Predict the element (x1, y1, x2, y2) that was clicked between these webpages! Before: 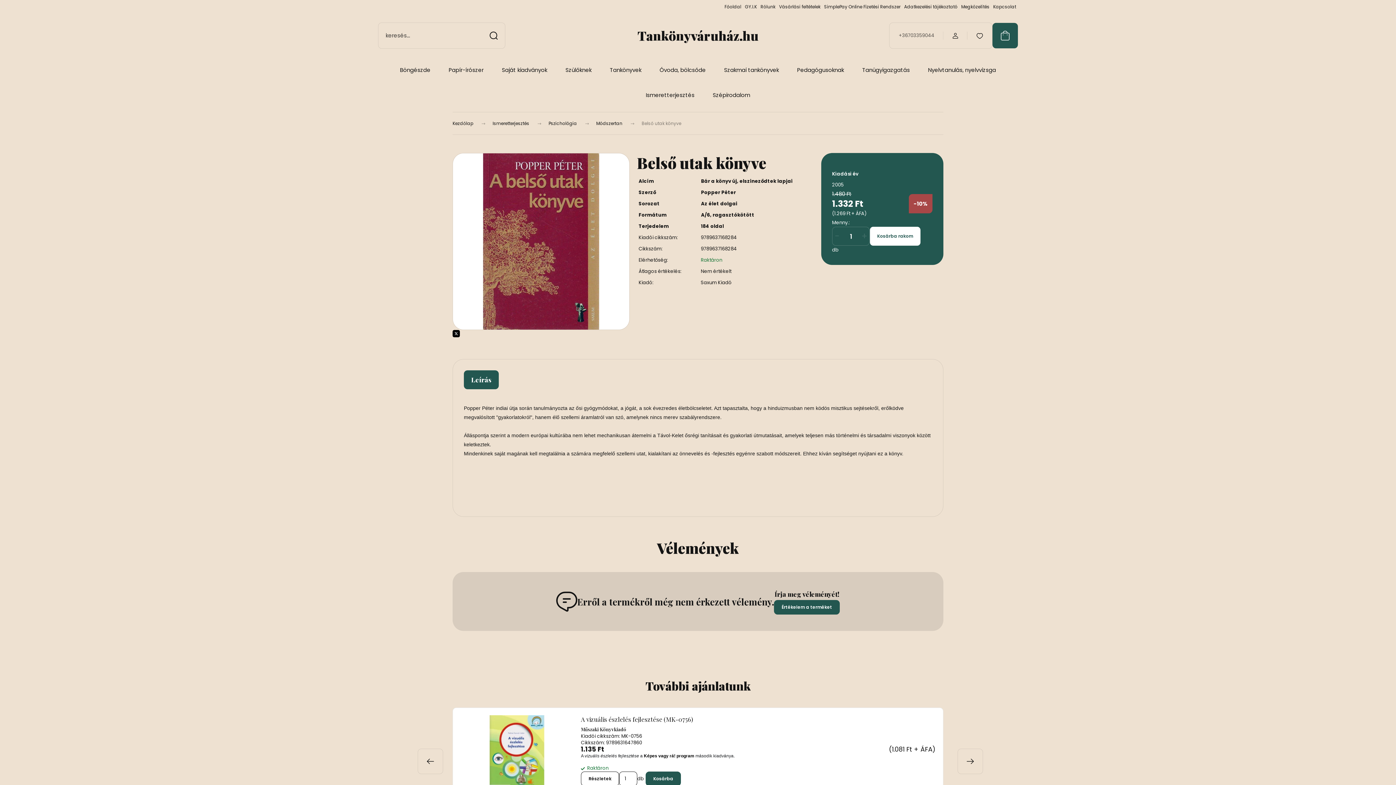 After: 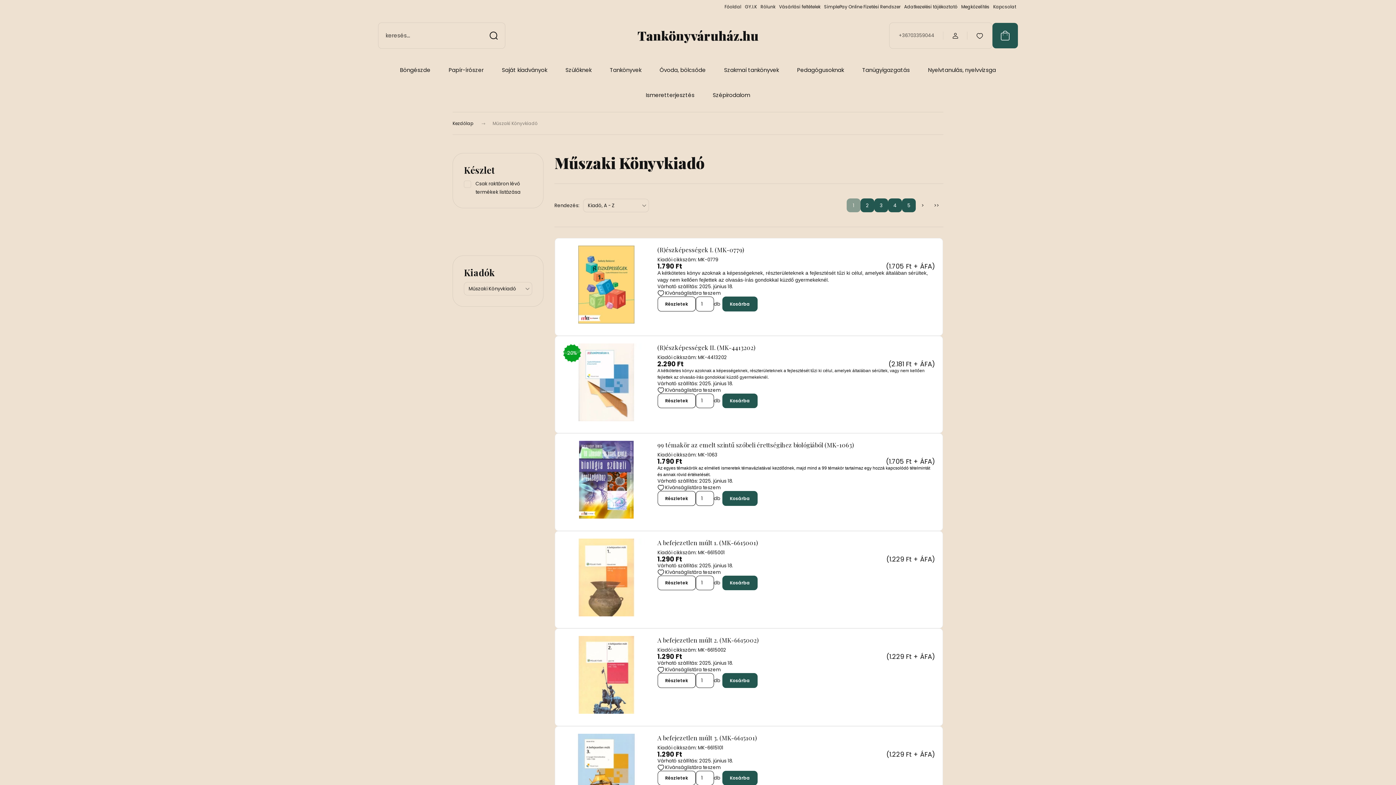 Action: label: Műszaki Könyvkiadó bbox: (581, 726, 626, 732)